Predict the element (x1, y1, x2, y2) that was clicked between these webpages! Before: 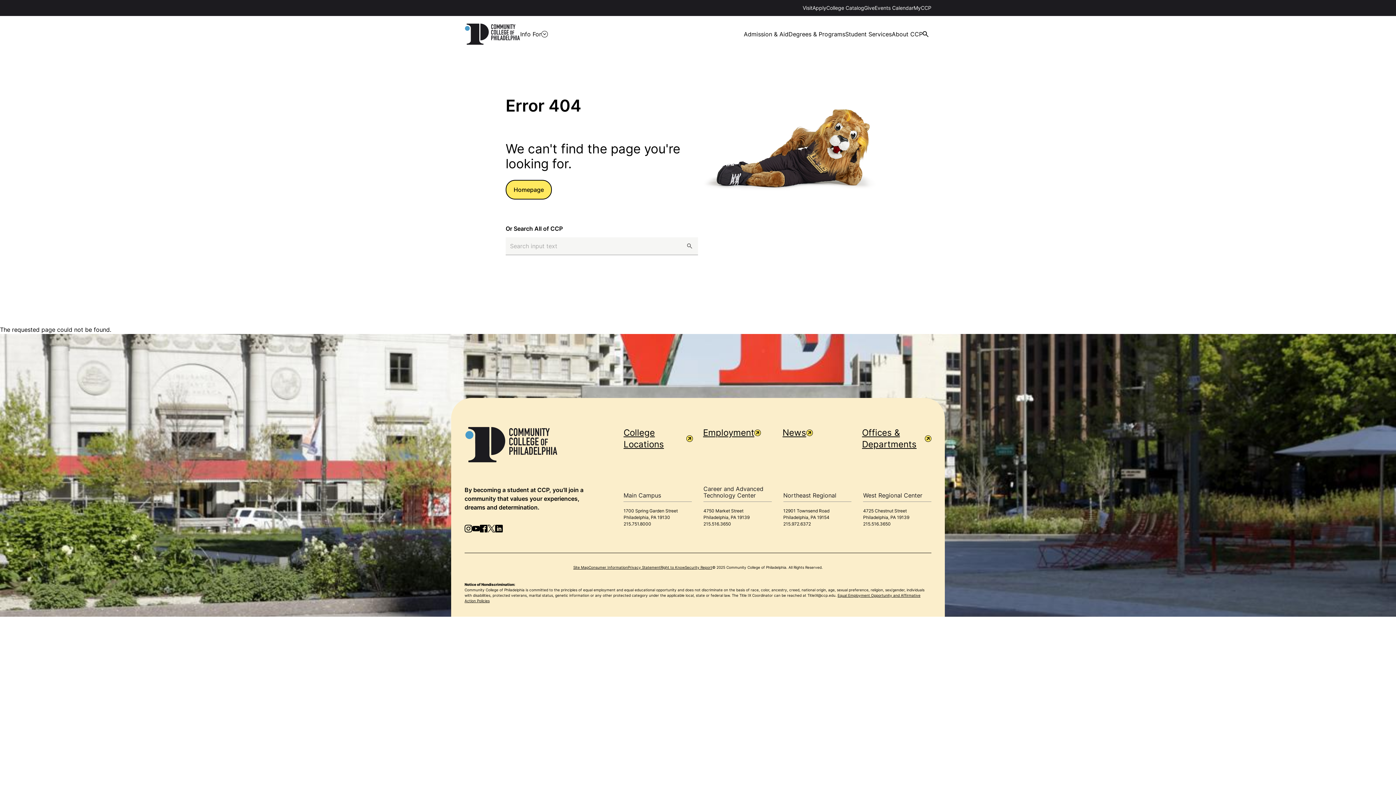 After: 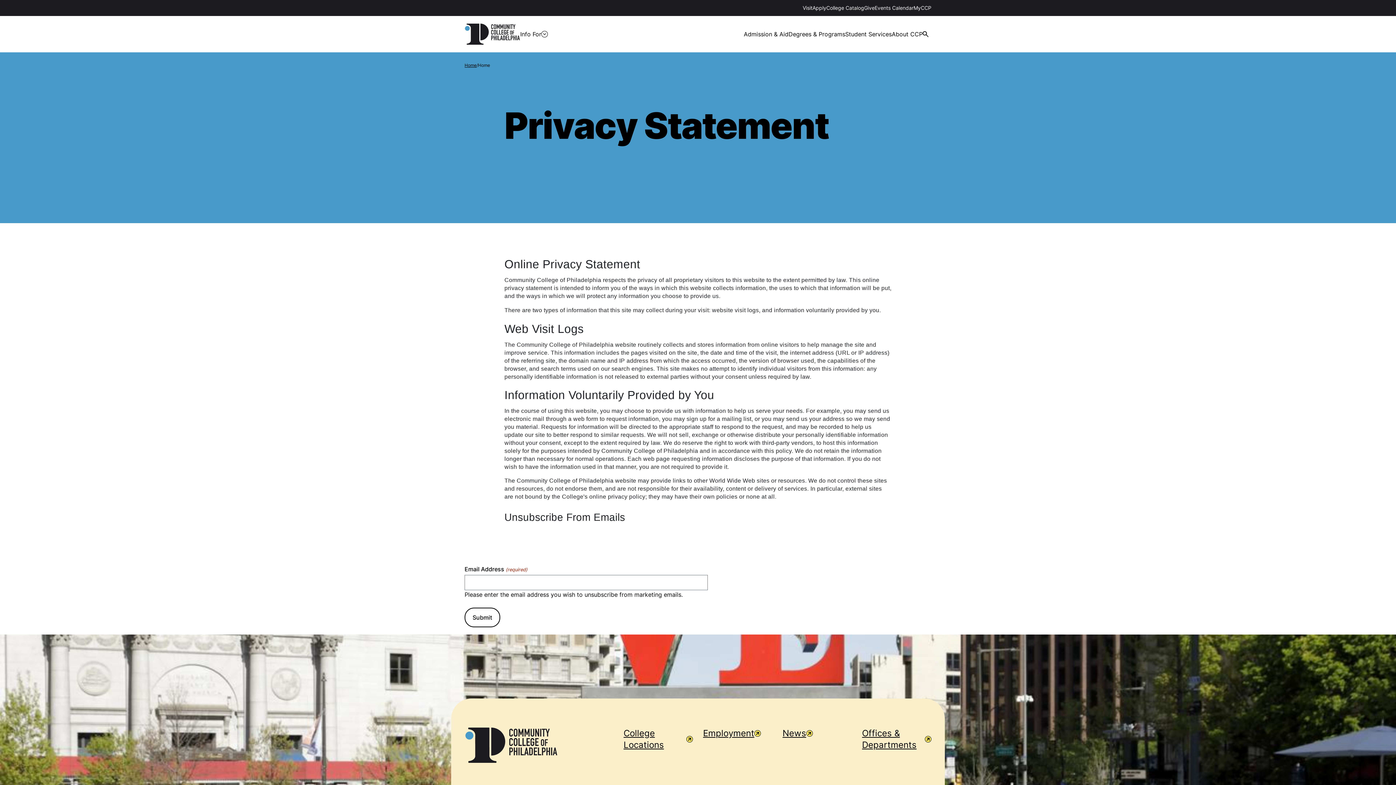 Action: bbox: (628, 565, 660, 569) label: Privacy Statement